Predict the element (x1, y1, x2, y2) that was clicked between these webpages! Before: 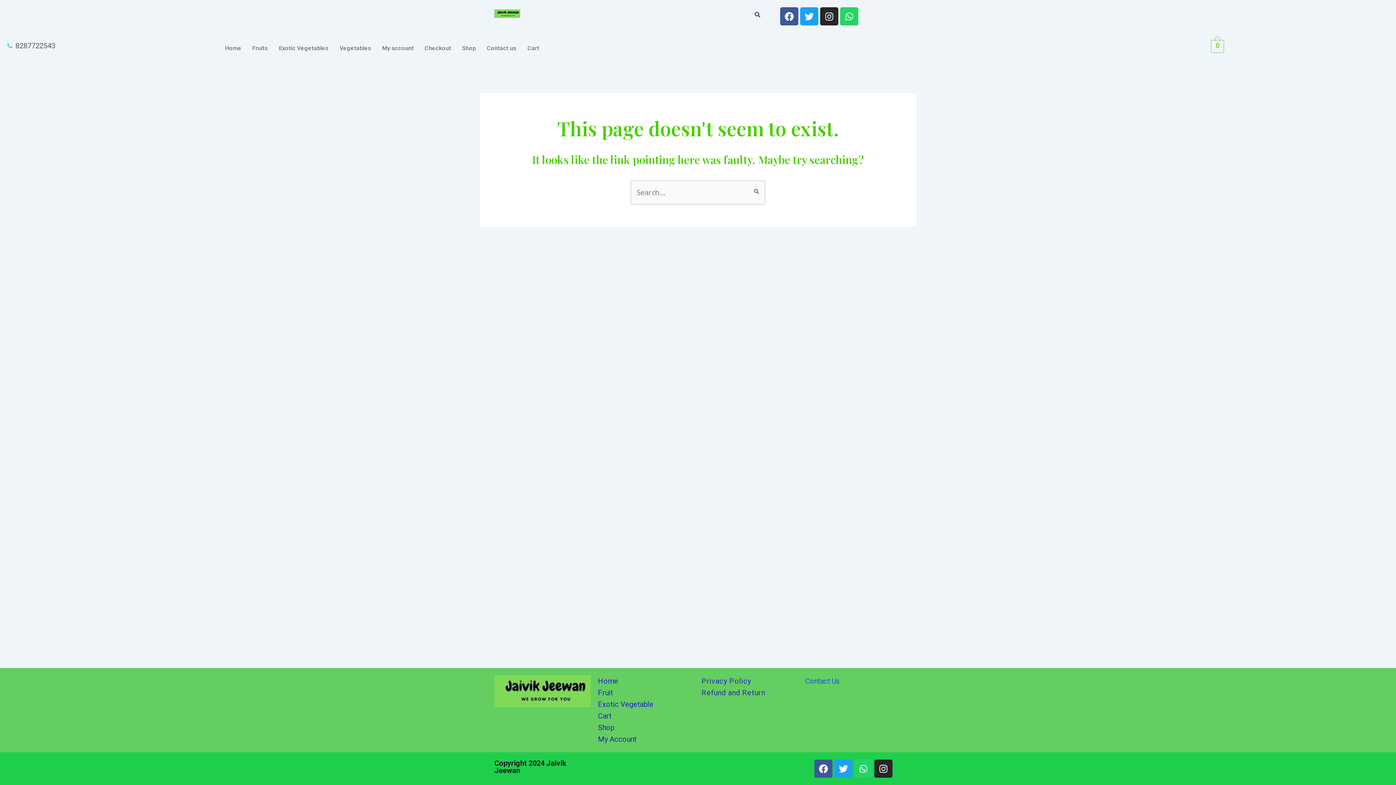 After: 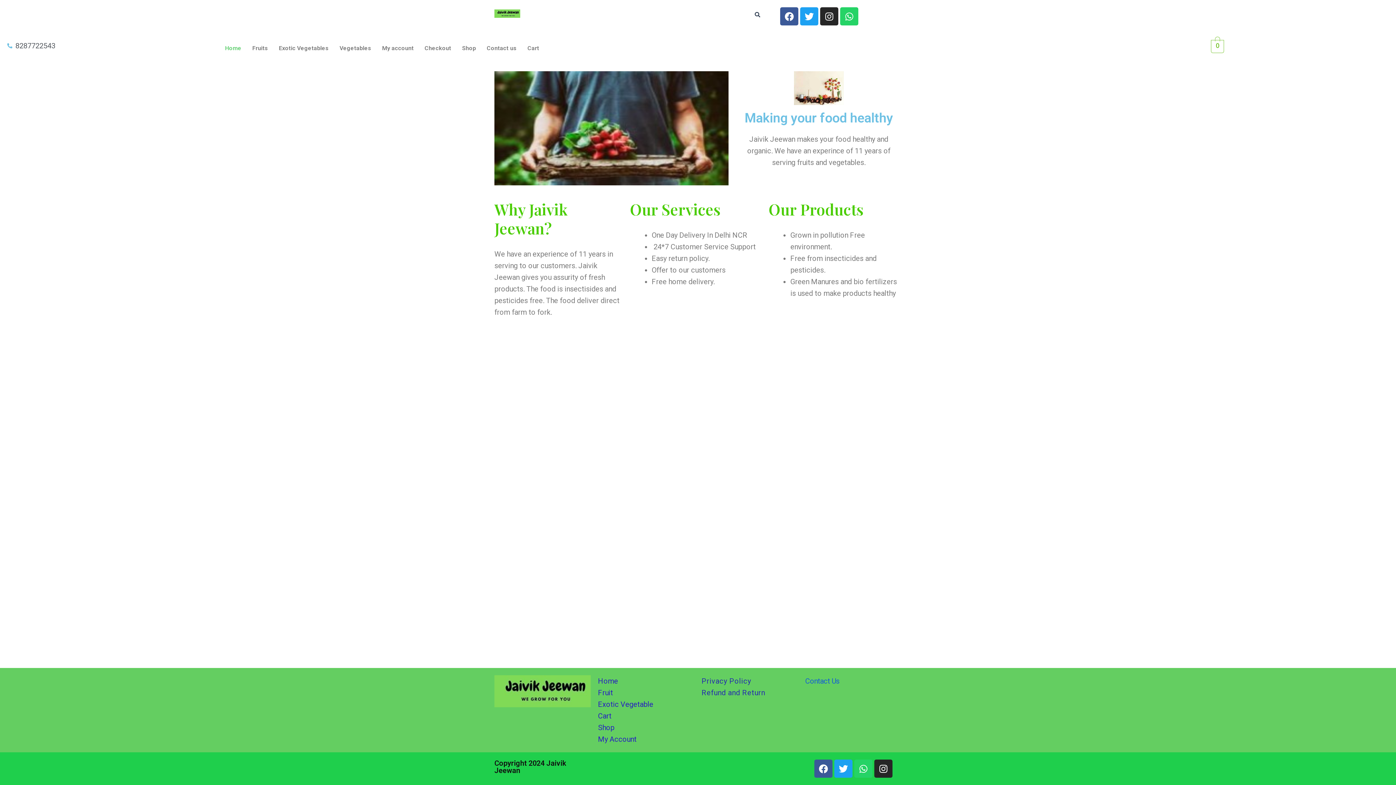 Action: bbox: (219, 40, 246, 56) label: Home